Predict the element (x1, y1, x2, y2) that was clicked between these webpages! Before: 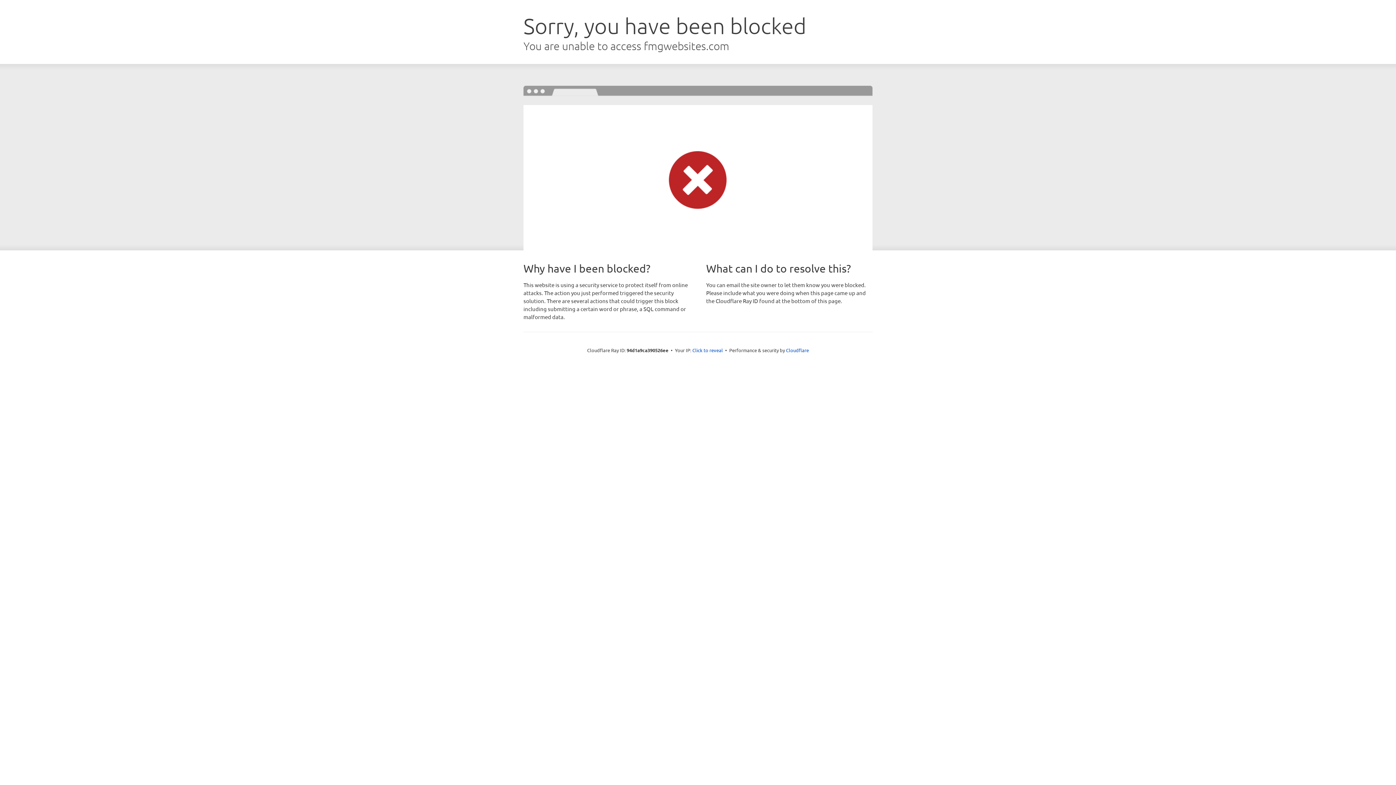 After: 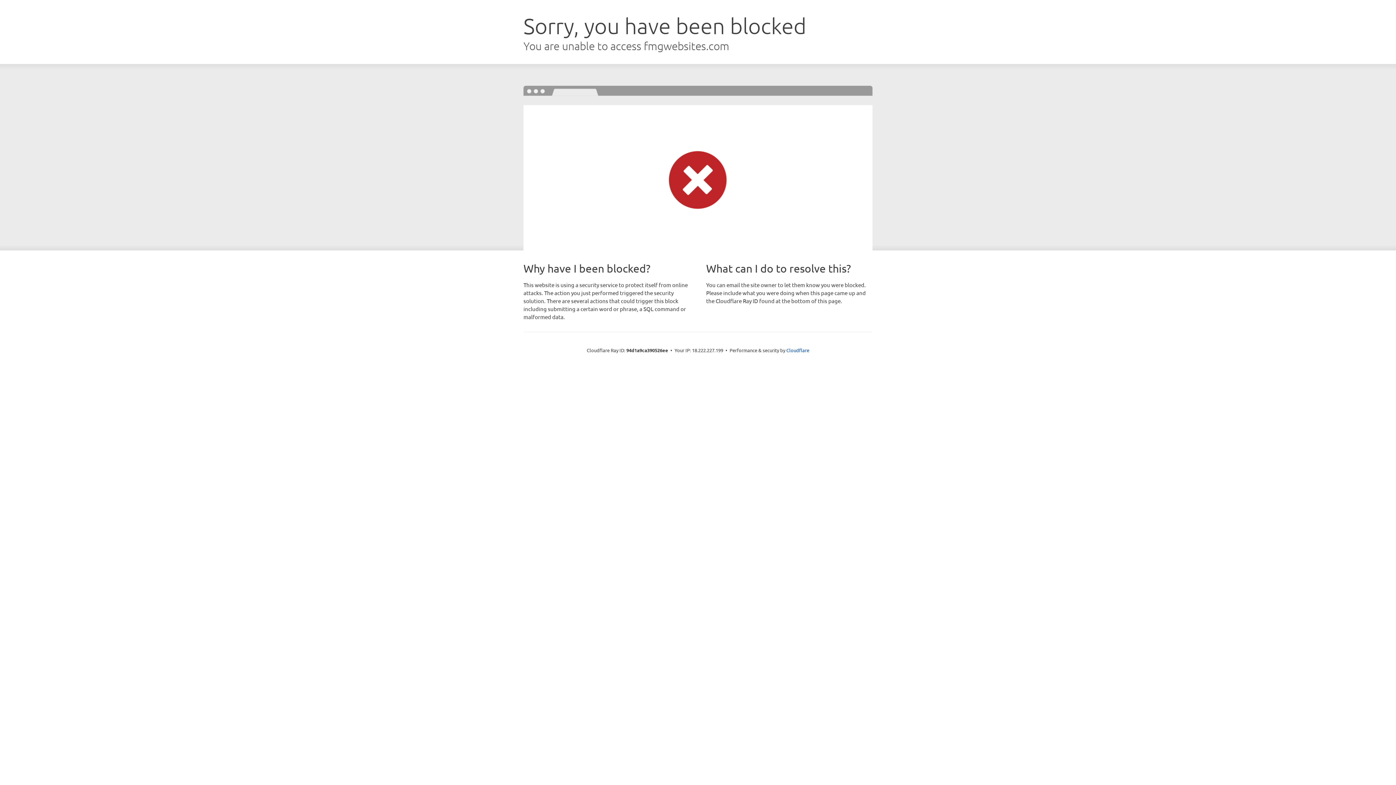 Action: label: Click to reveal bbox: (692, 346, 723, 353)